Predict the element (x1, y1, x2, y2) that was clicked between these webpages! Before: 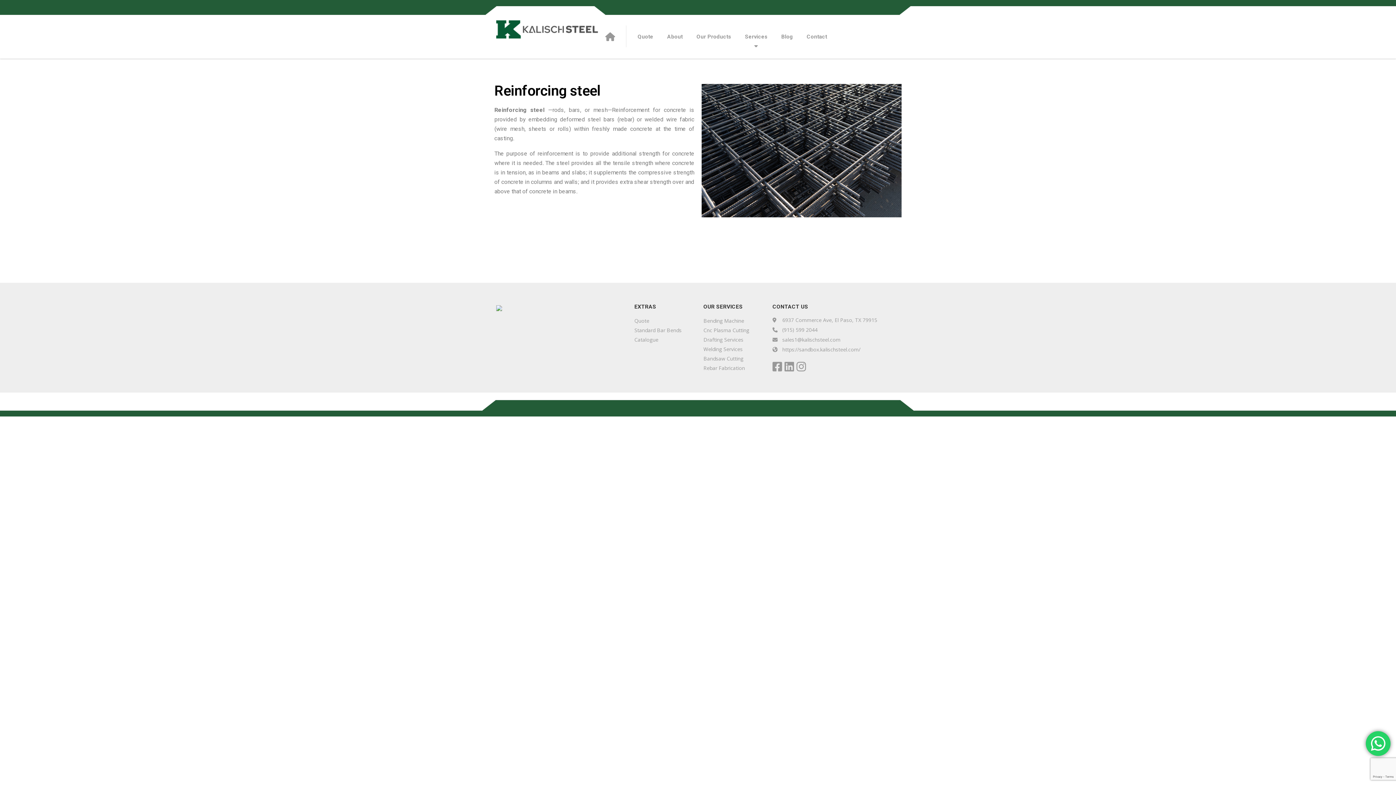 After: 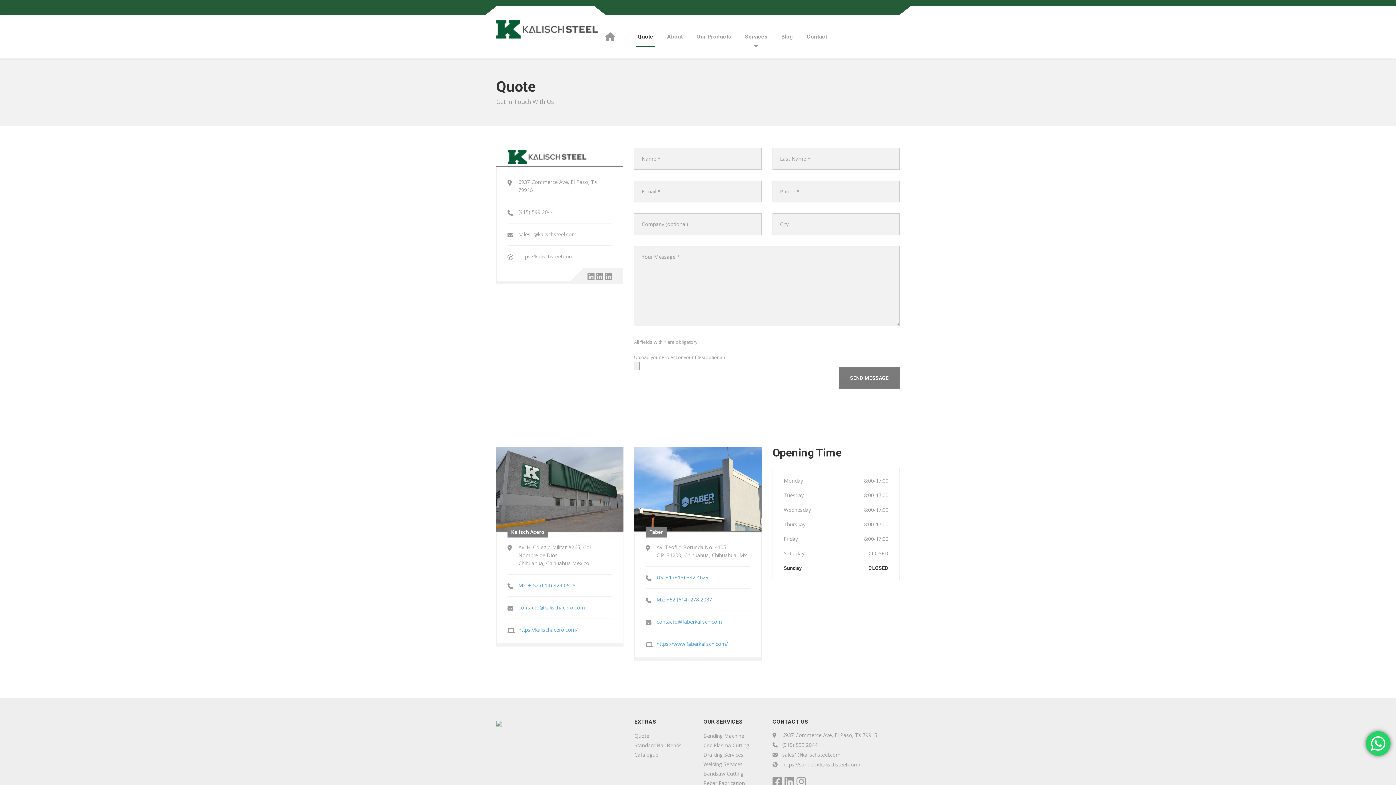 Action: label: Quote bbox: (884, 0, 900, 14)